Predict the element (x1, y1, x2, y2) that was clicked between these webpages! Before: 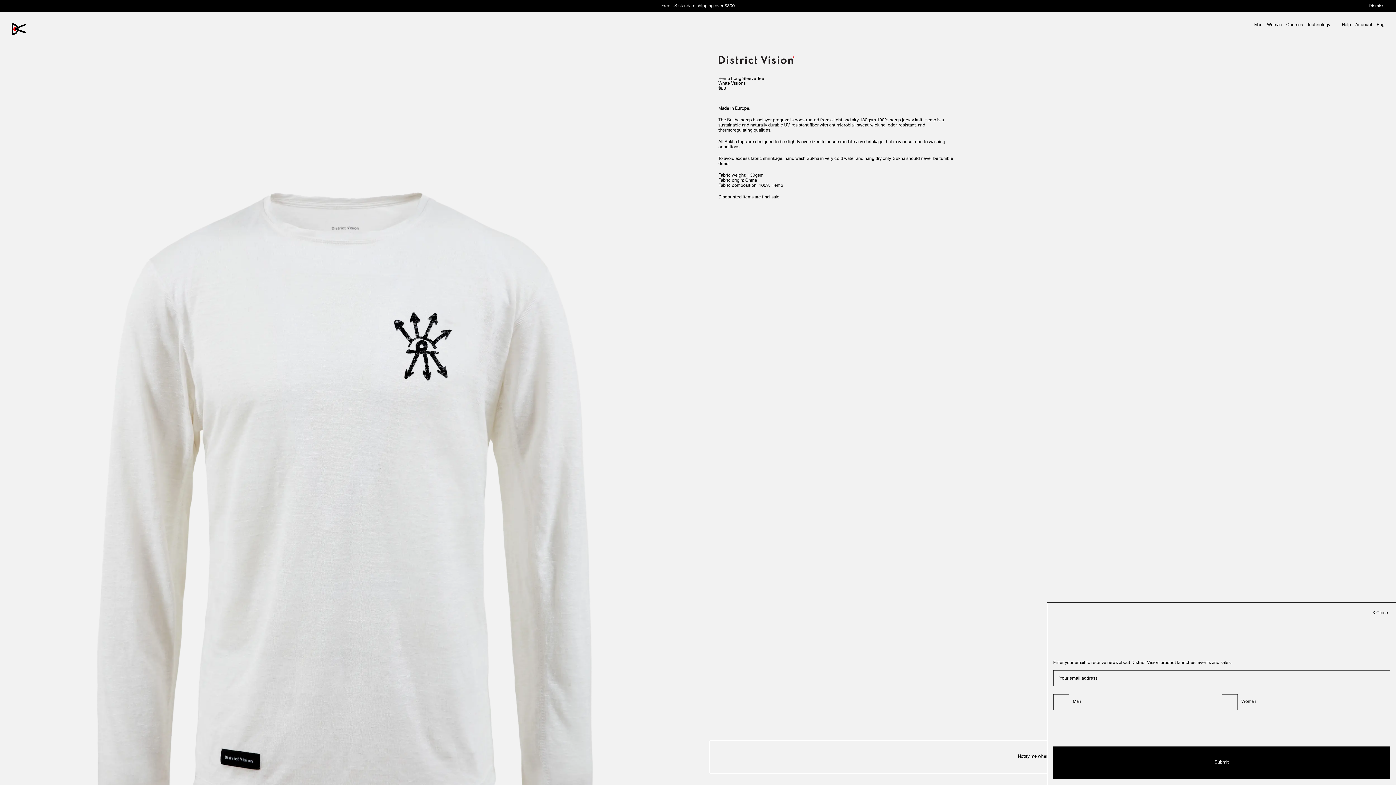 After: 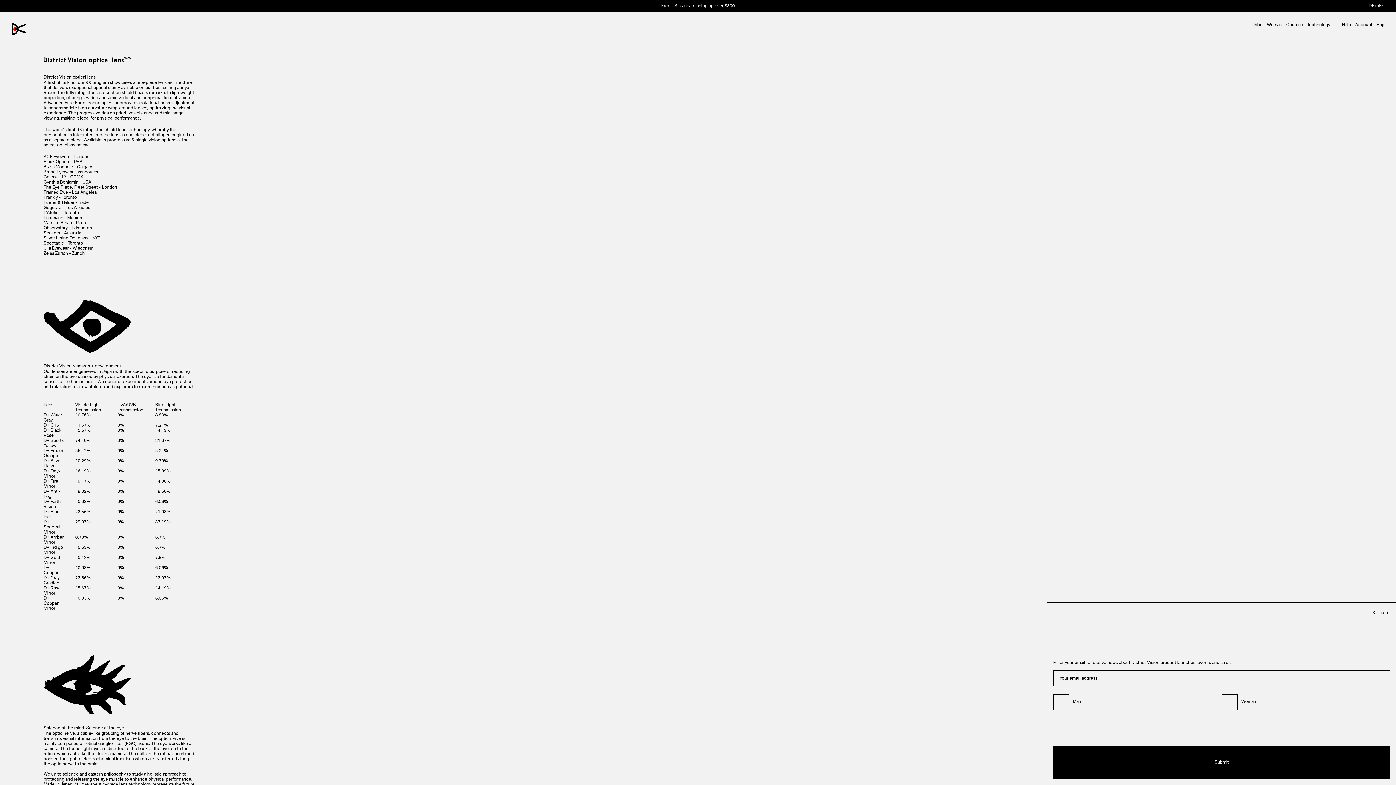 Action: label: Technology bbox: (1305, 18, 1332, 30)